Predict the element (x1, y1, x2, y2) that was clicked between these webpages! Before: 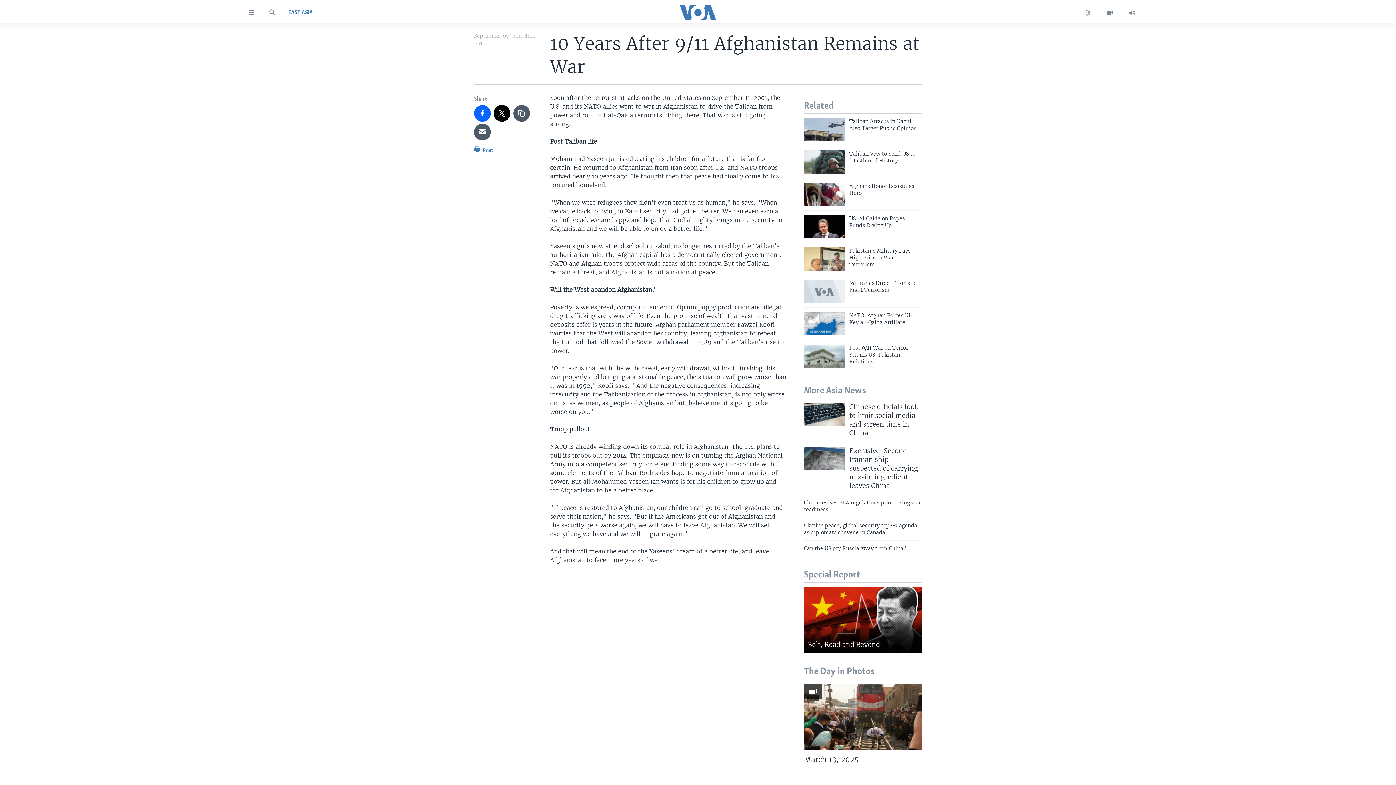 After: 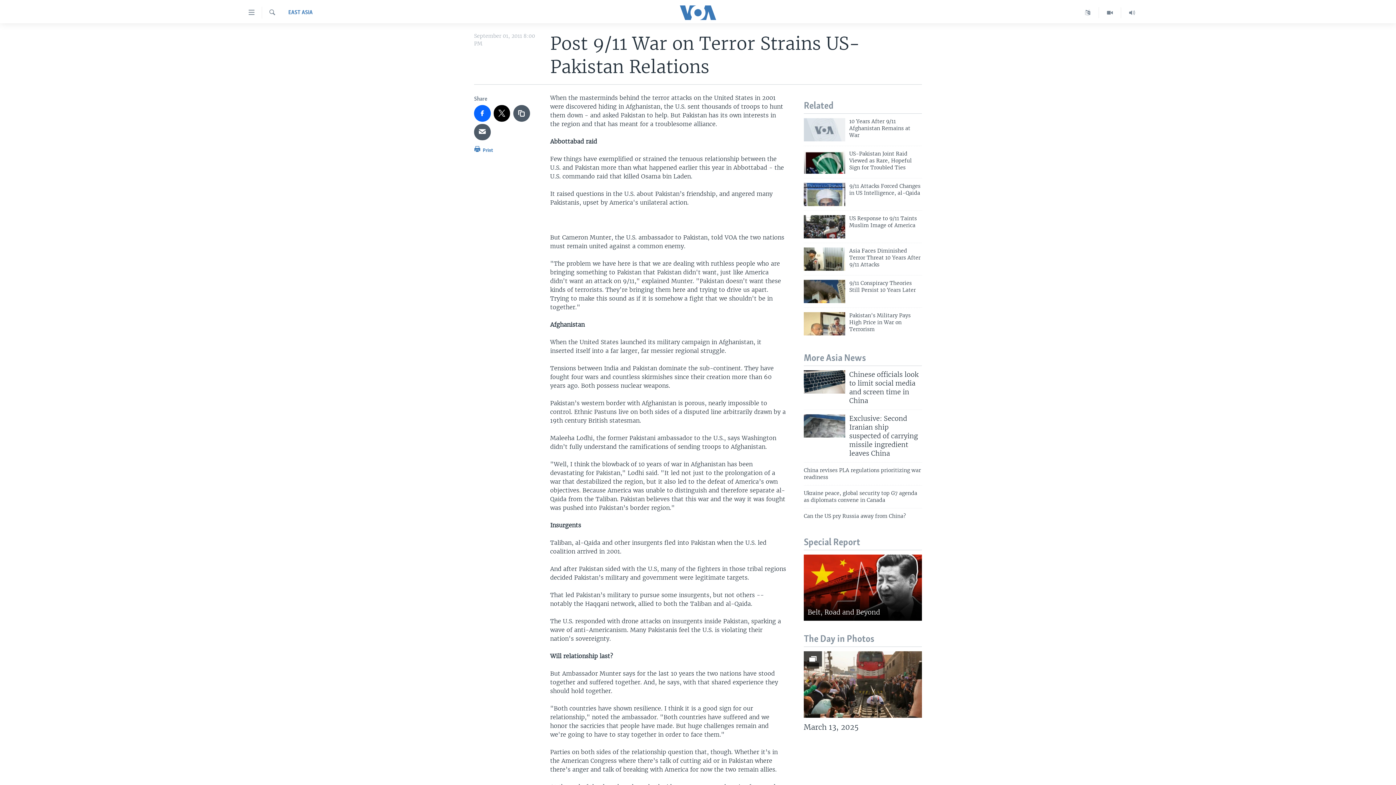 Action: bbox: (804, 344, 845, 367)